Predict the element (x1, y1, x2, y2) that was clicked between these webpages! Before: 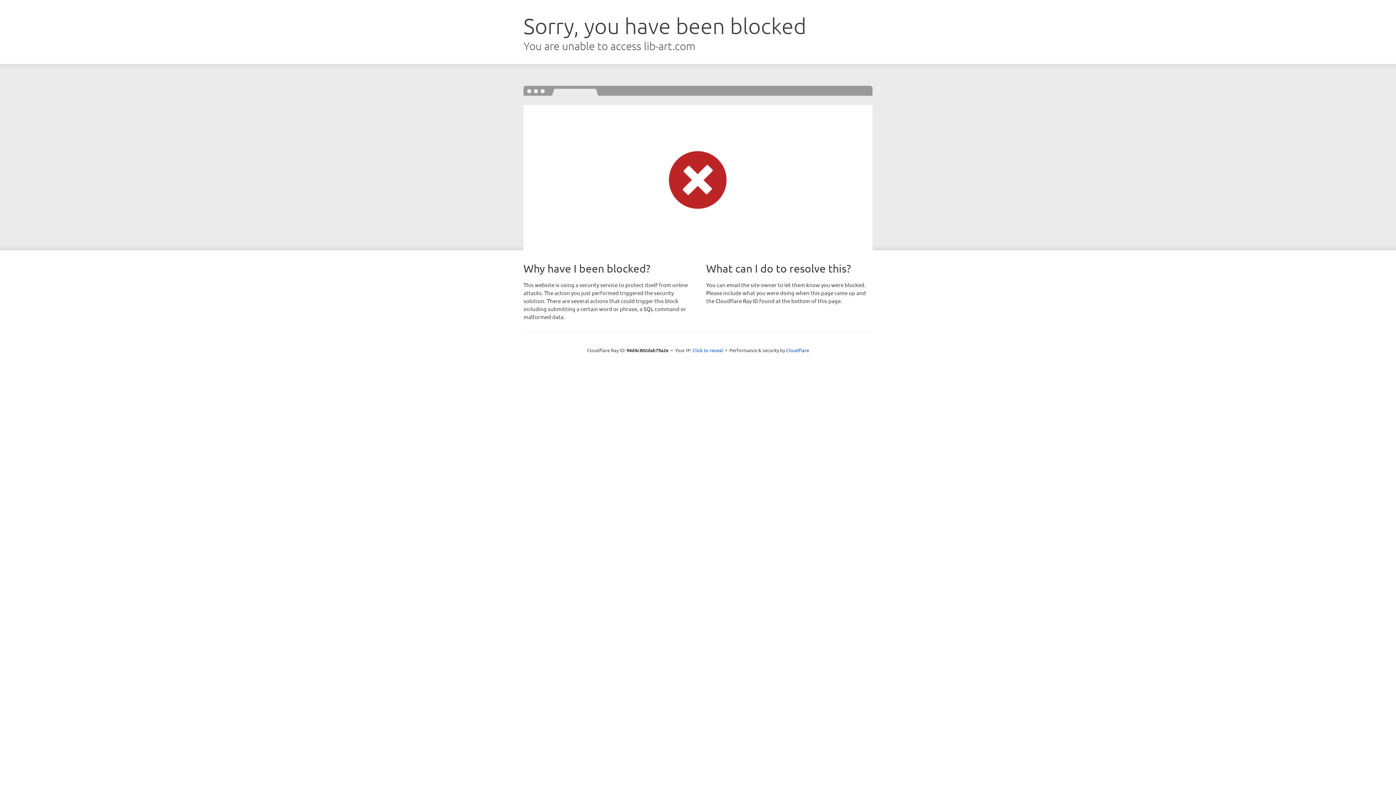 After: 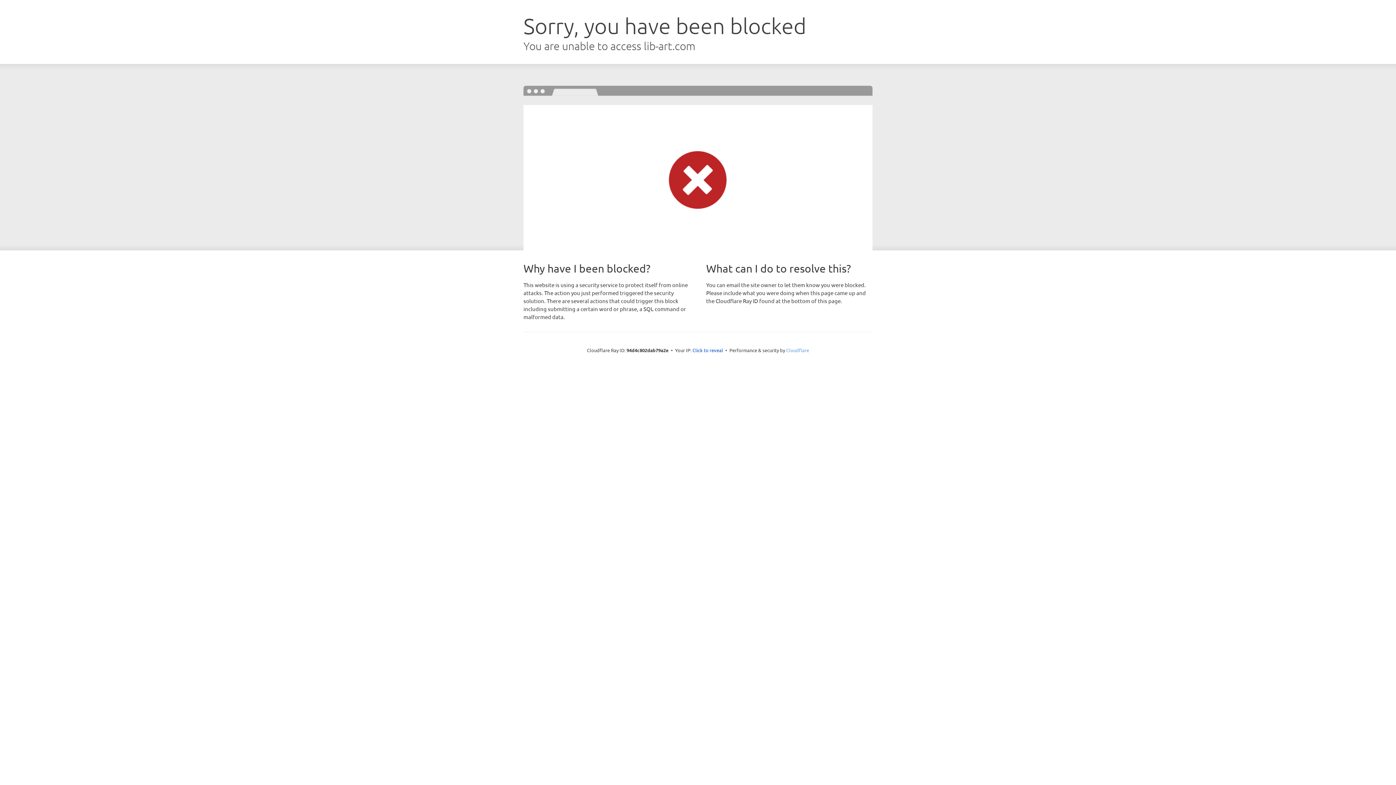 Action: bbox: (786, 347, 809, 353) label: Cloudflare